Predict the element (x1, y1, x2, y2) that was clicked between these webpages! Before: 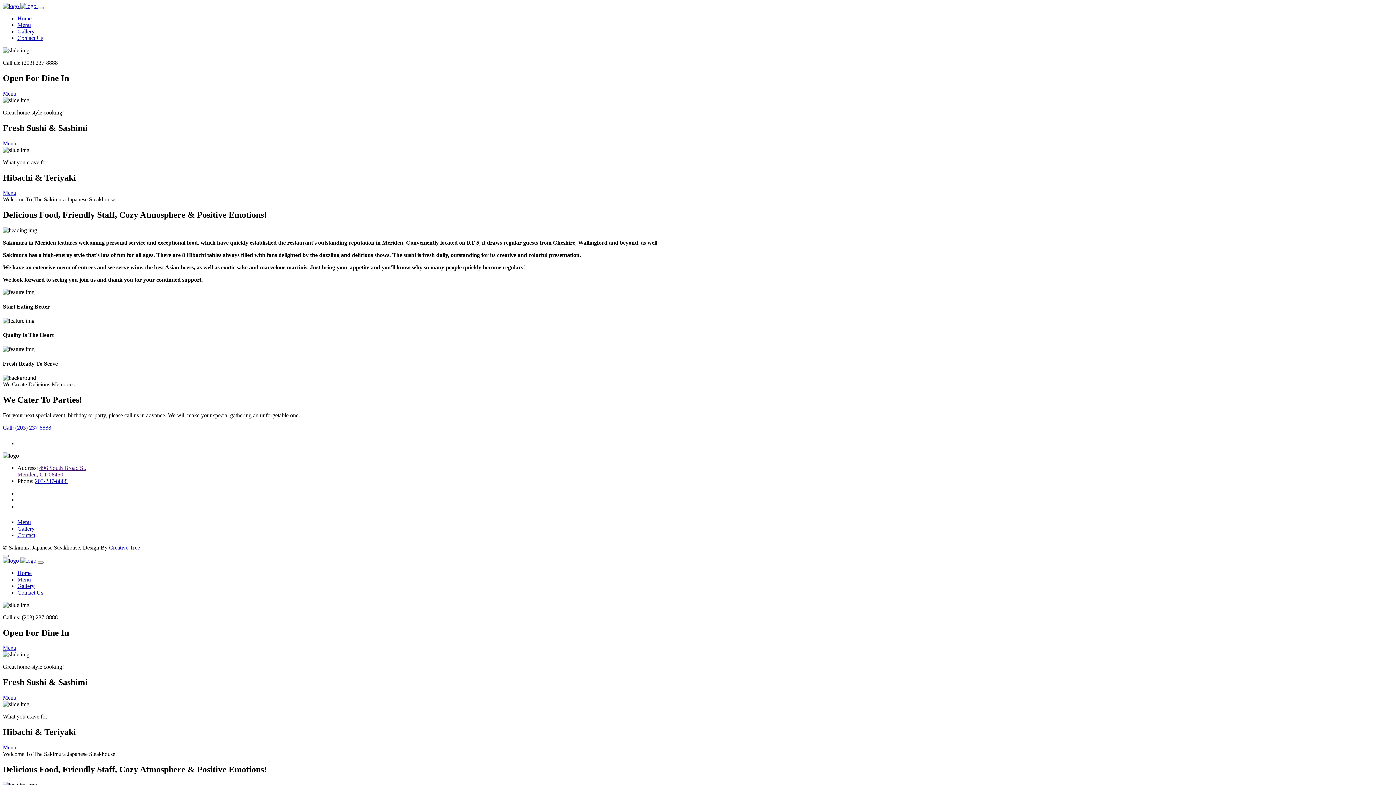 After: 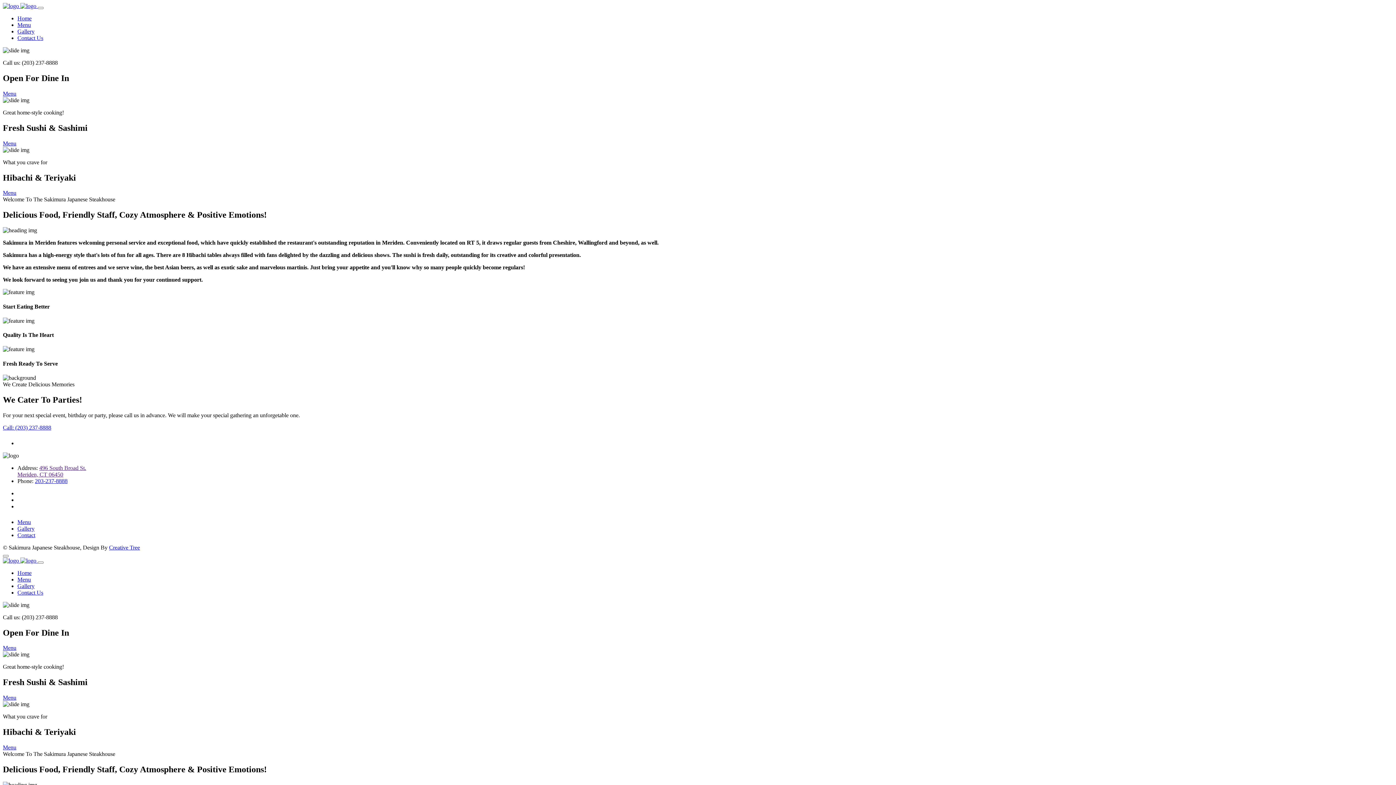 Action: label: Contact bbox: (17, 532, 35, 538)